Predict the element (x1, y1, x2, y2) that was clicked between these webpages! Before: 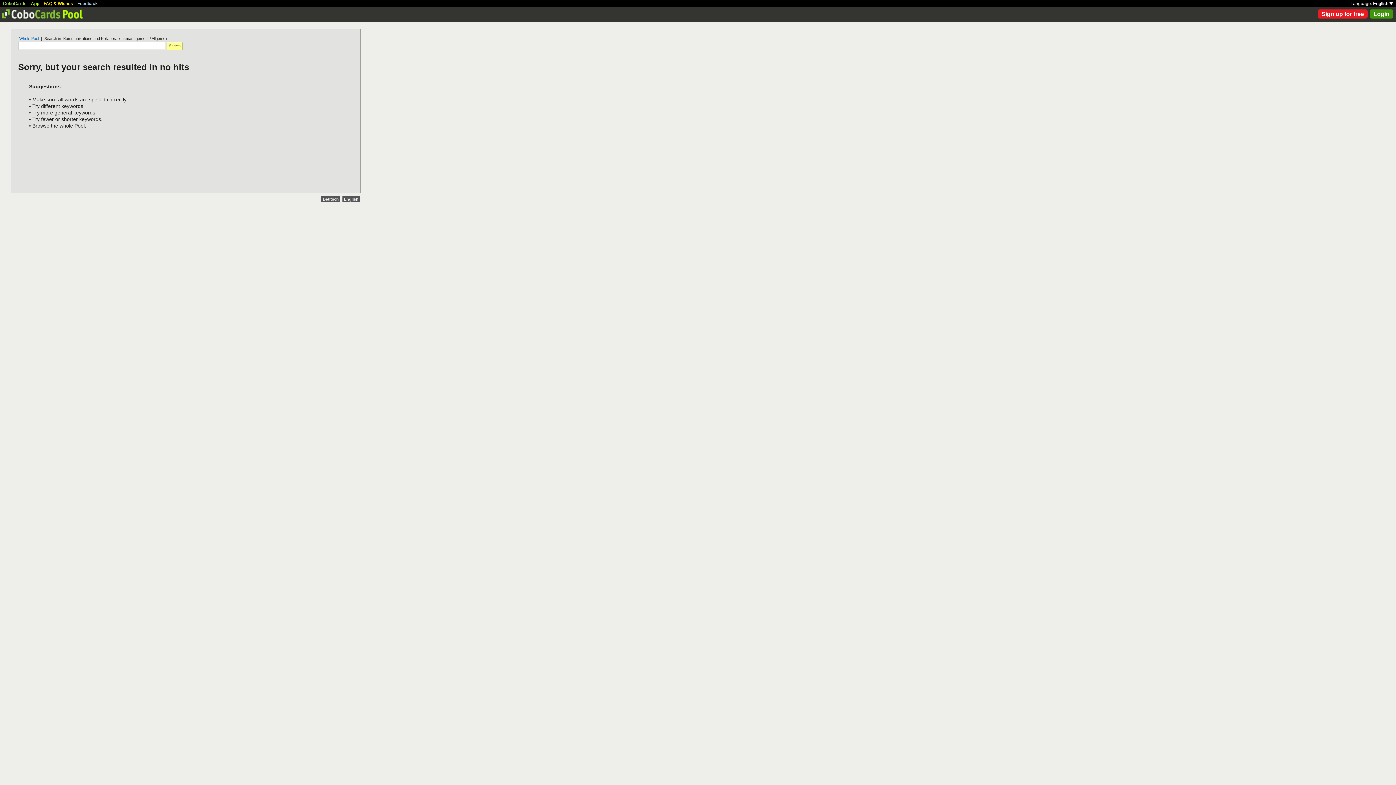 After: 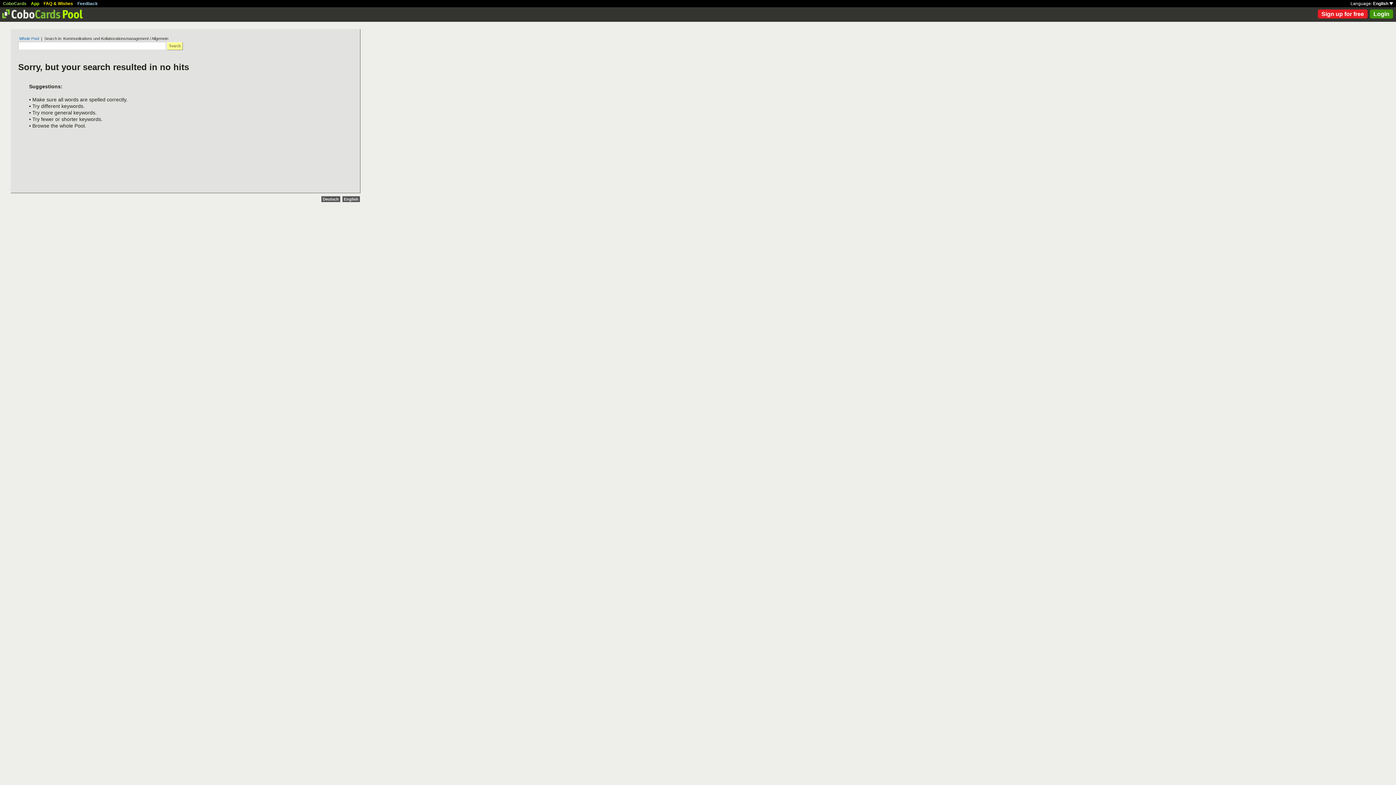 Action: label: English bbox: (342, 196, 360, 202)